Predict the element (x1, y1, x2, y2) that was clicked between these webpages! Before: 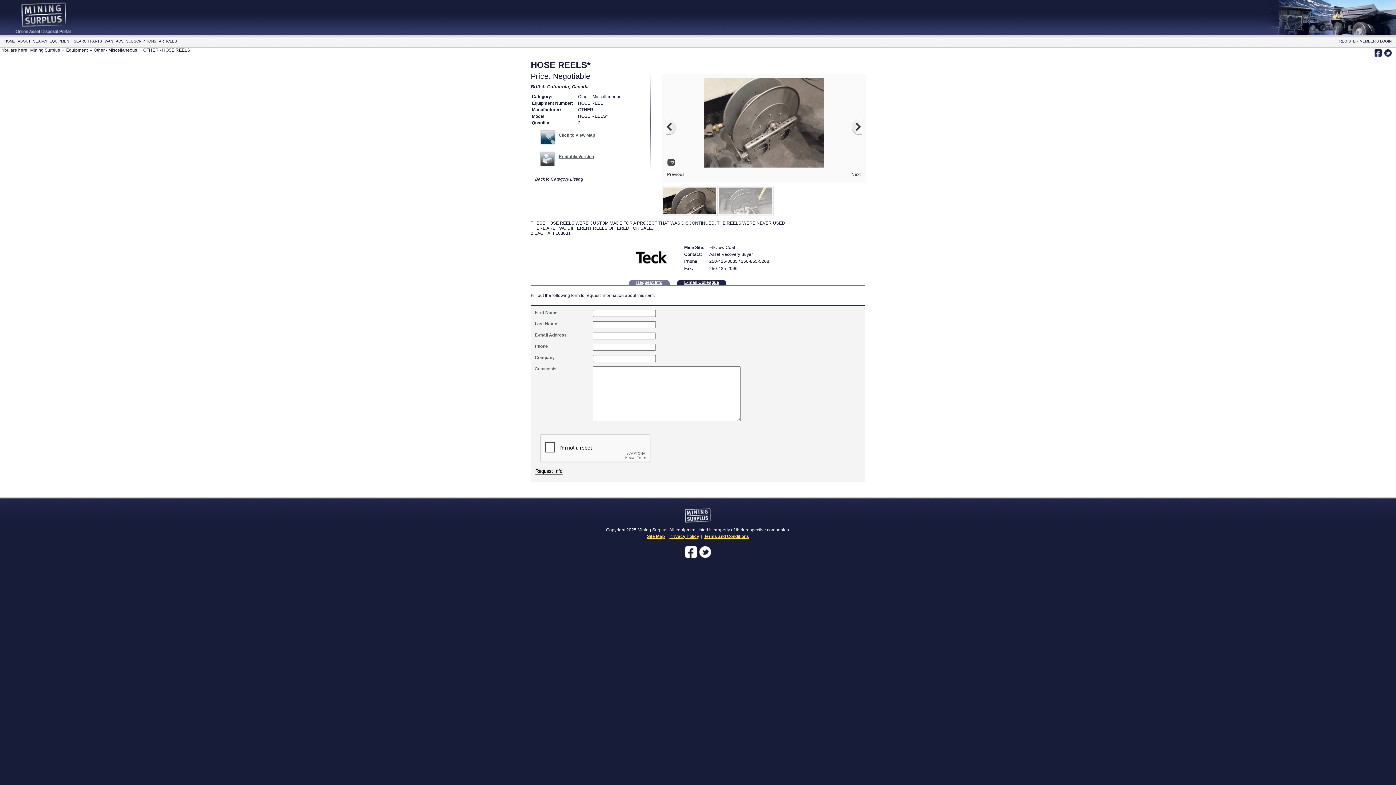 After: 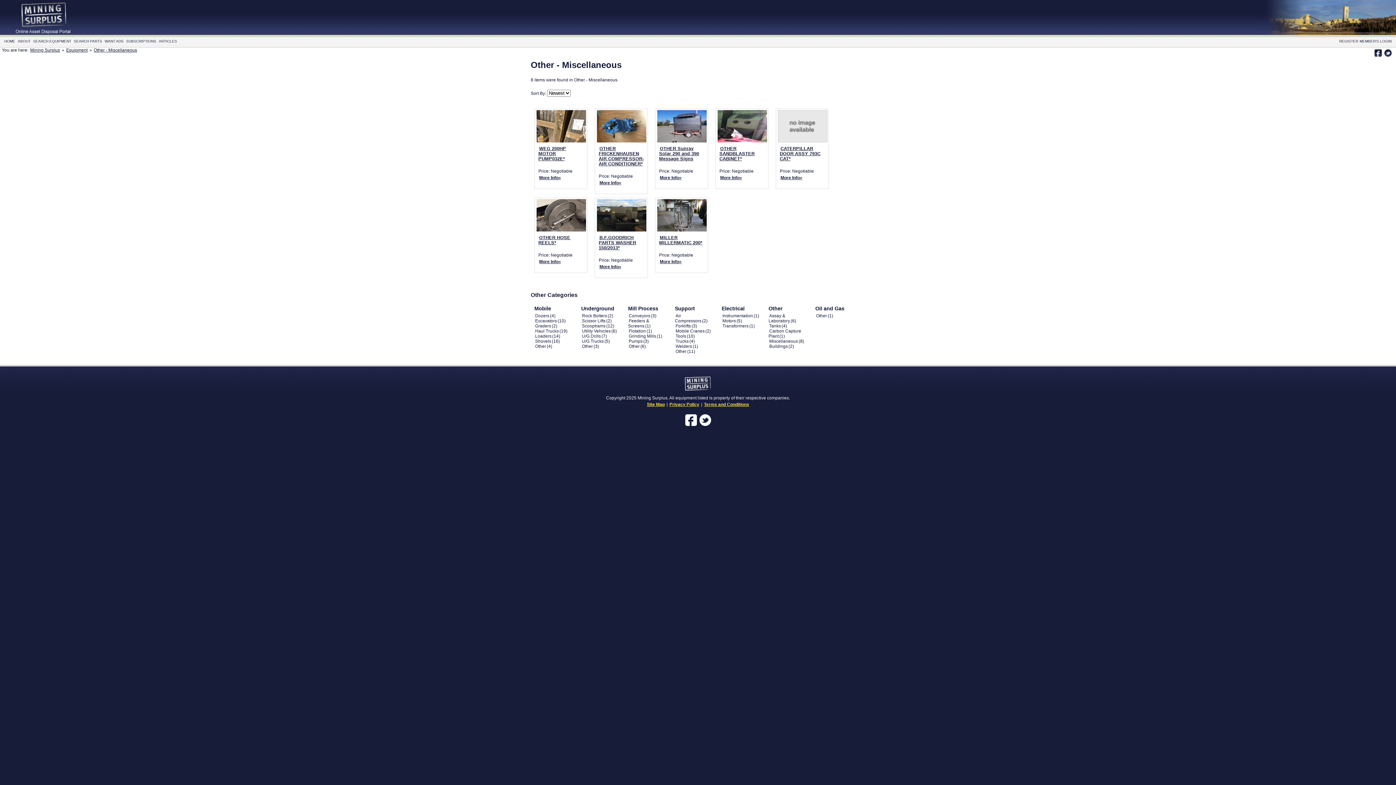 Action: label: Other - Miscellaneous bbox: (93, 47, 137, 52)